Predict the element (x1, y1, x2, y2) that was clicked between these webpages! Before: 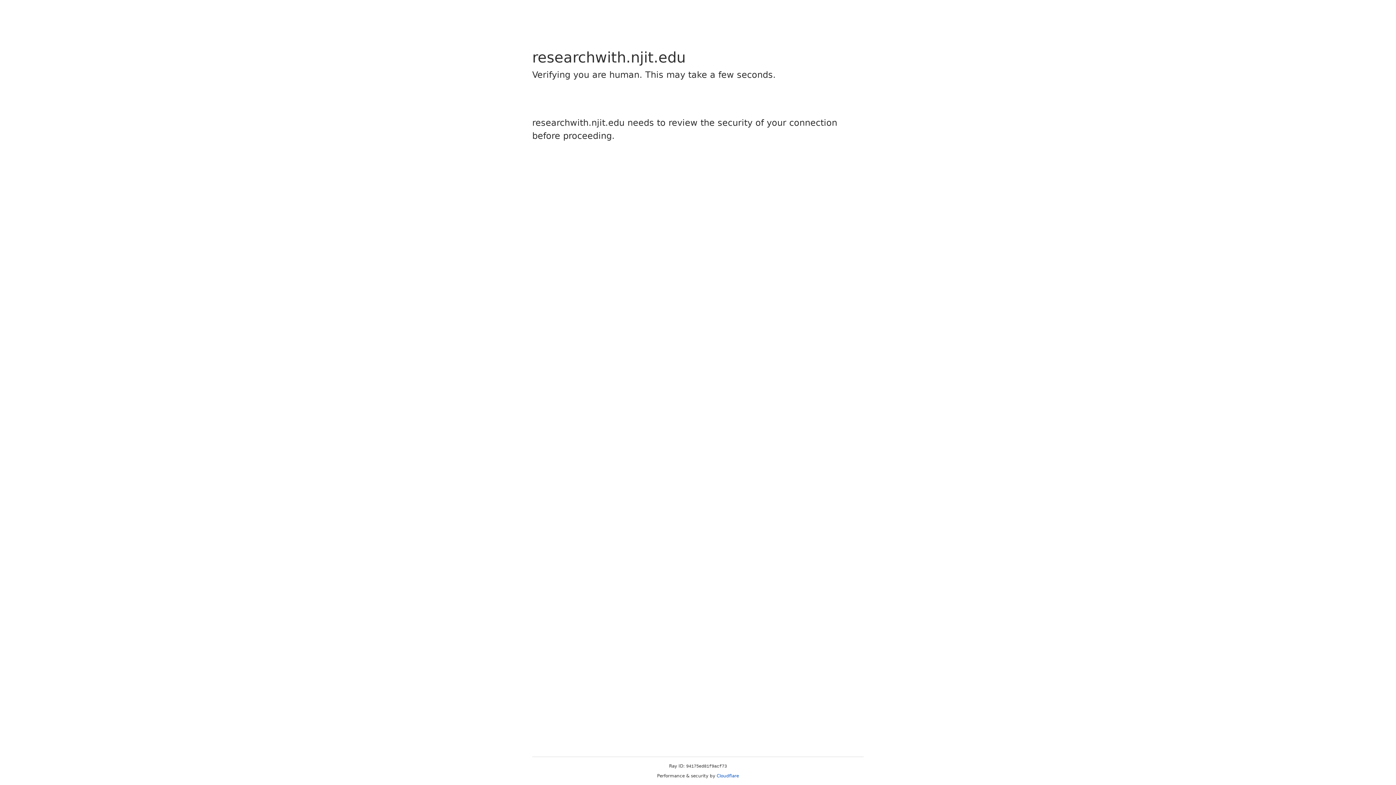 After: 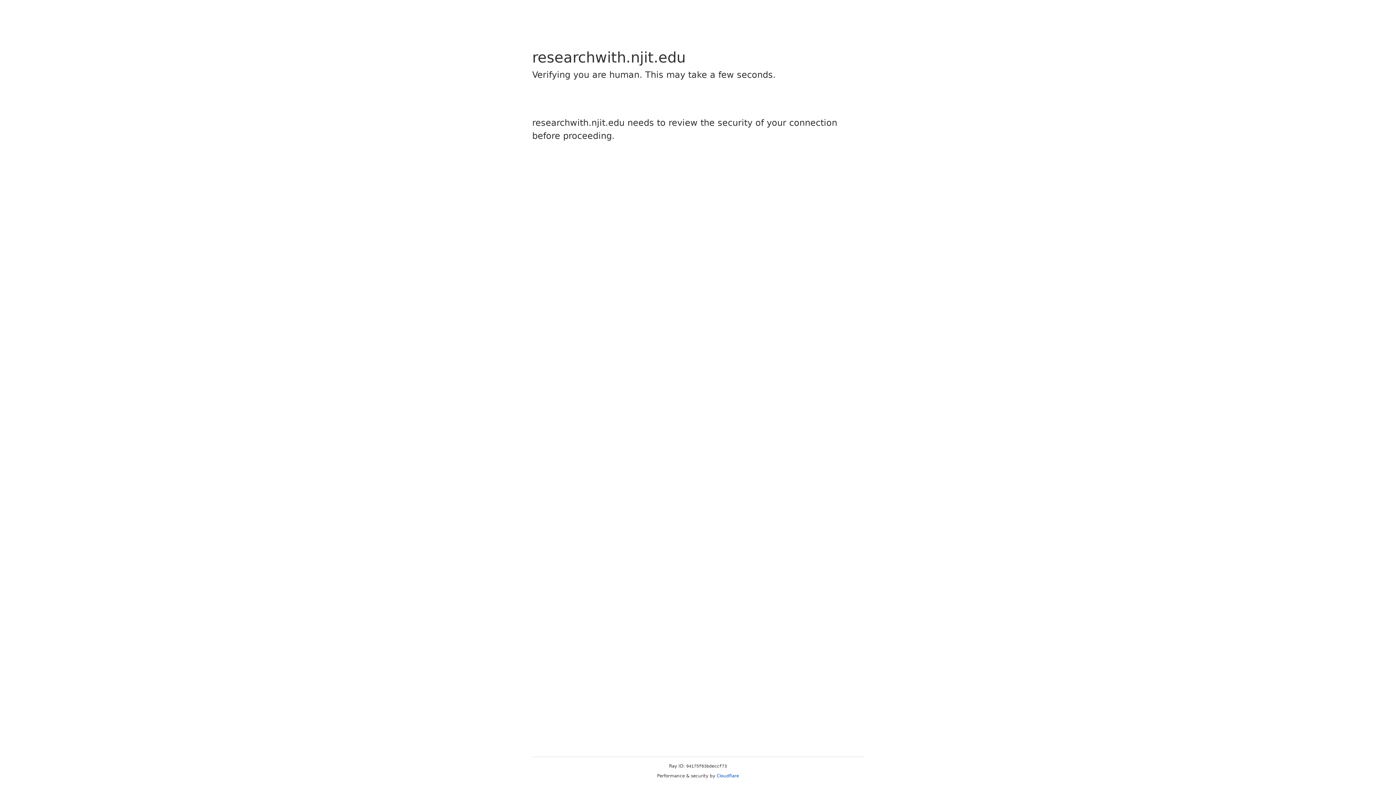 Action: bbox: (716, 773, 739, 778) label: Cloudflare